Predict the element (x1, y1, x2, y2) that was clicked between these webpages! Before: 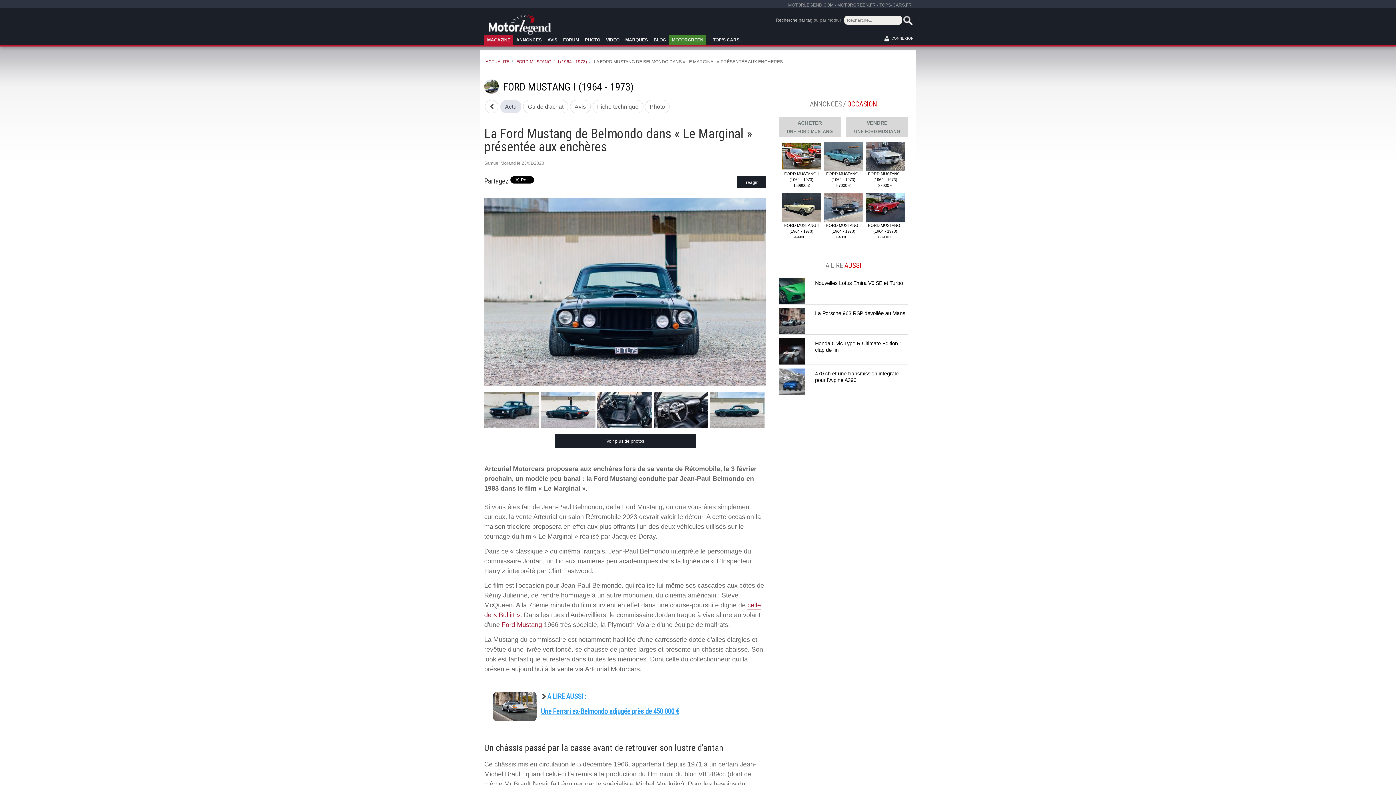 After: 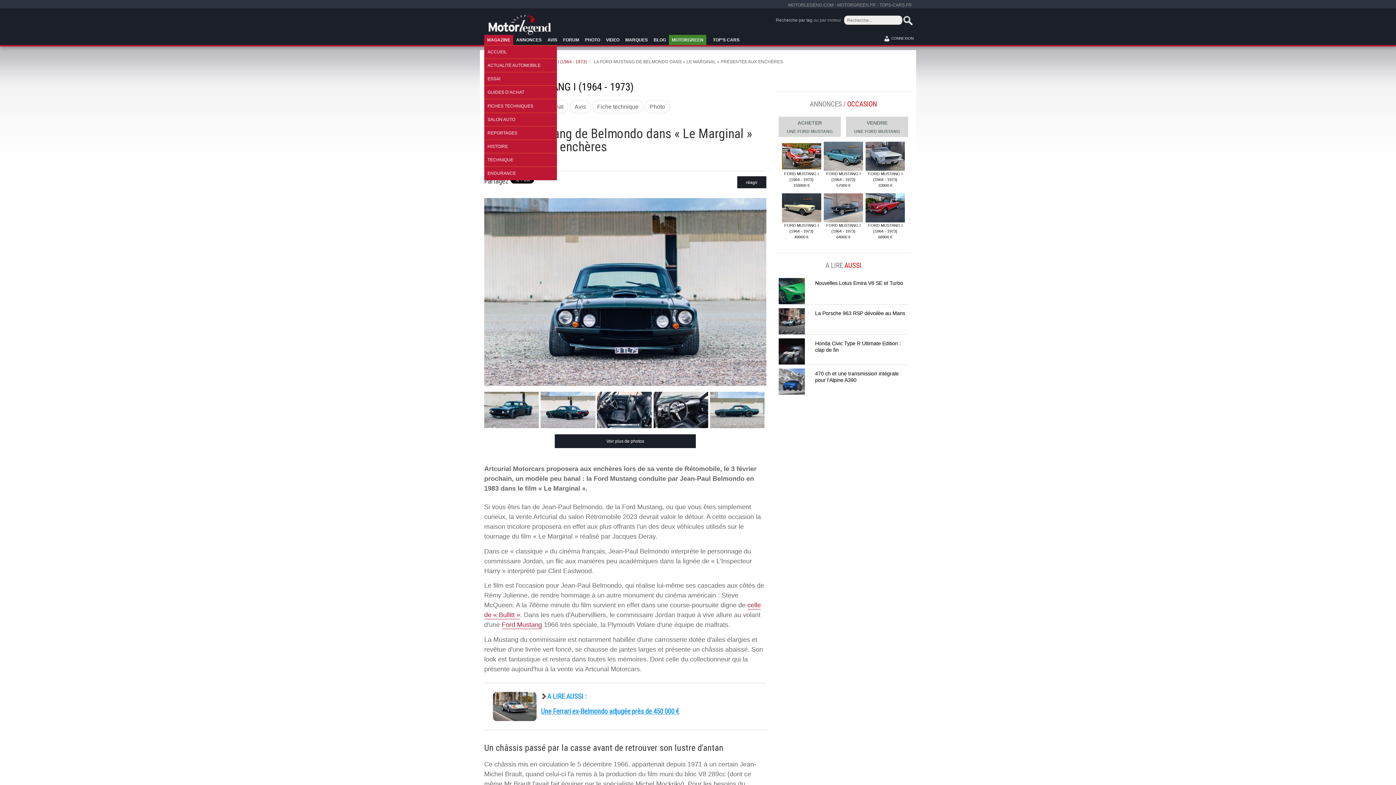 Action: bbox: (487, 36, 510, 43) label: MAGAZINE